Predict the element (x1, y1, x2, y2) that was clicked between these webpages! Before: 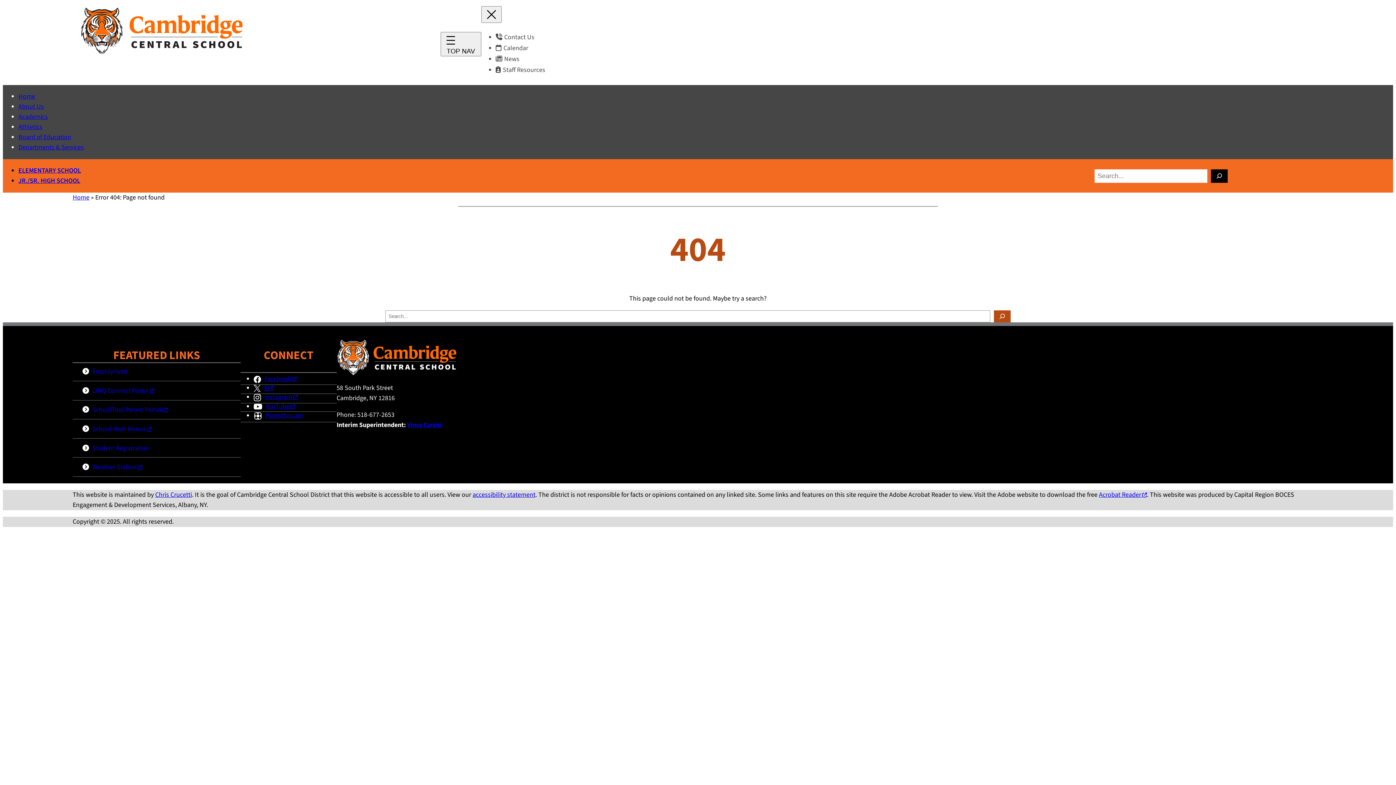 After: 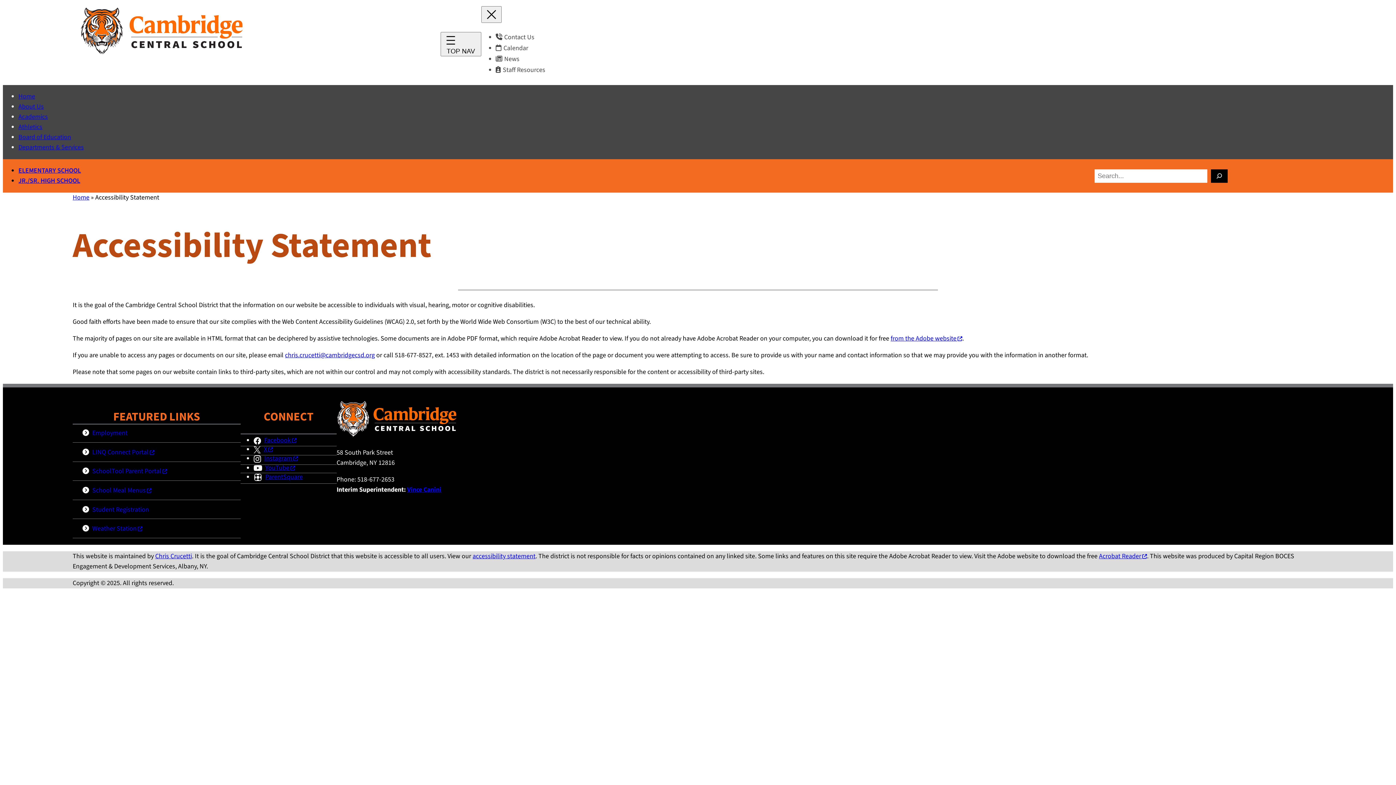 Action: bbox: (472, 490, 535, 499) label: accessibility statement